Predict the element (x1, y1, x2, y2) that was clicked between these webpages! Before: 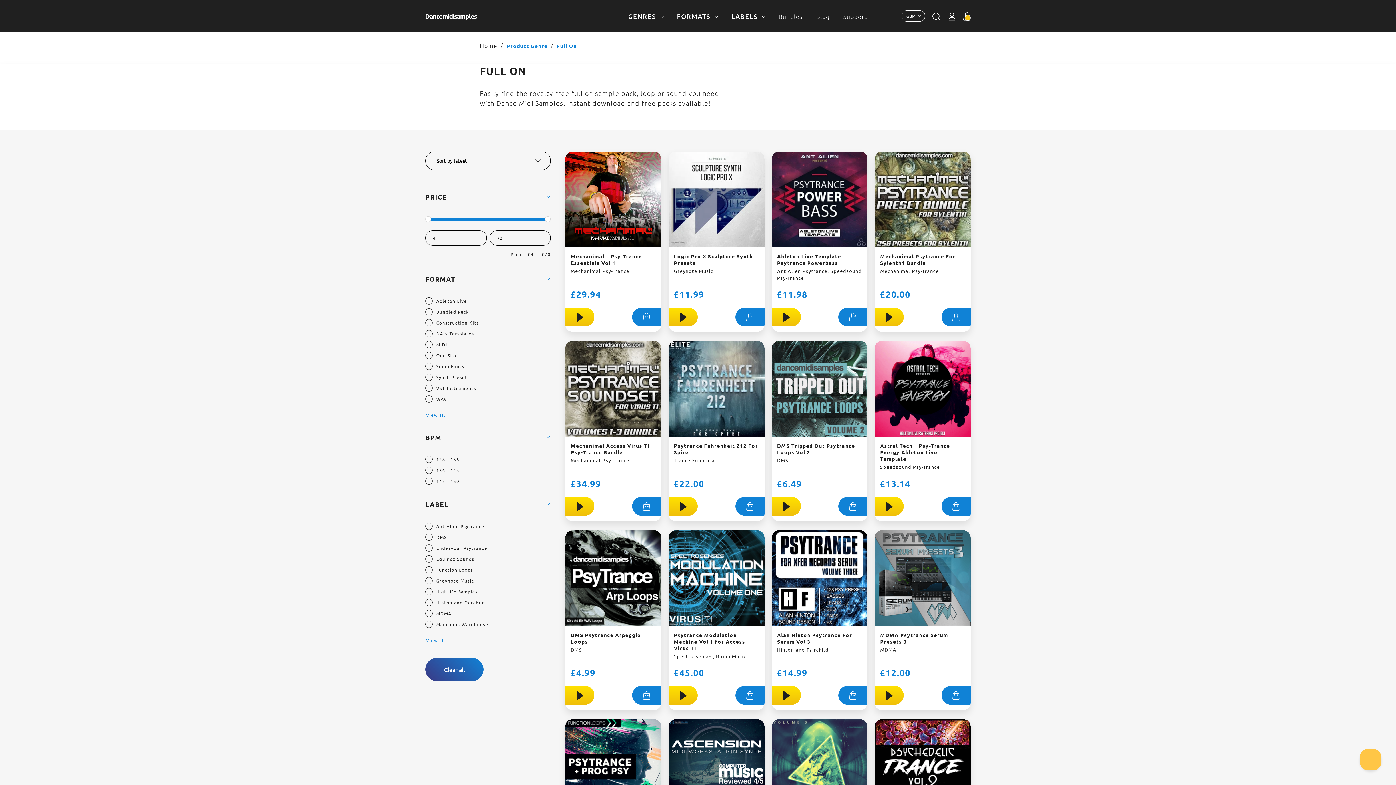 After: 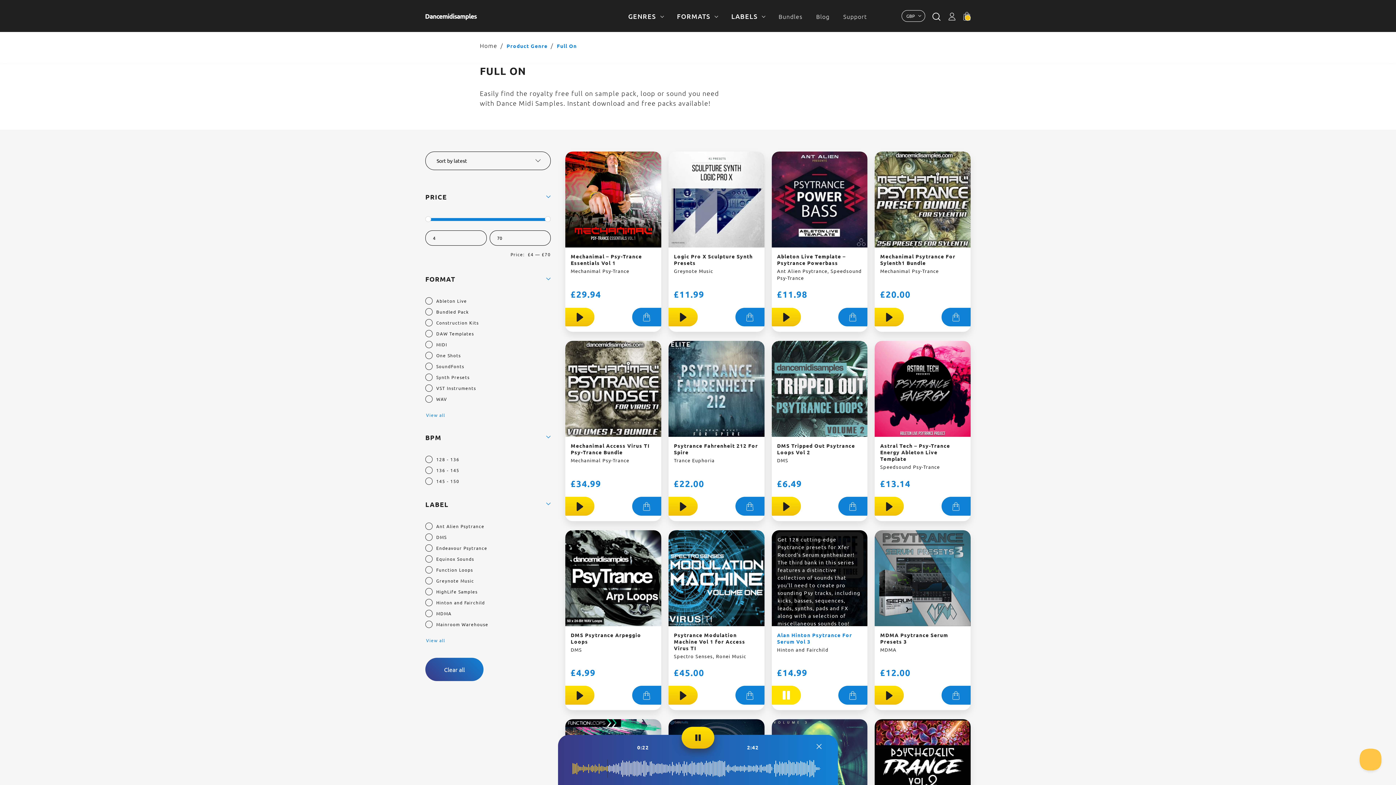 Action: bbox: (771, 686, 800, 705)